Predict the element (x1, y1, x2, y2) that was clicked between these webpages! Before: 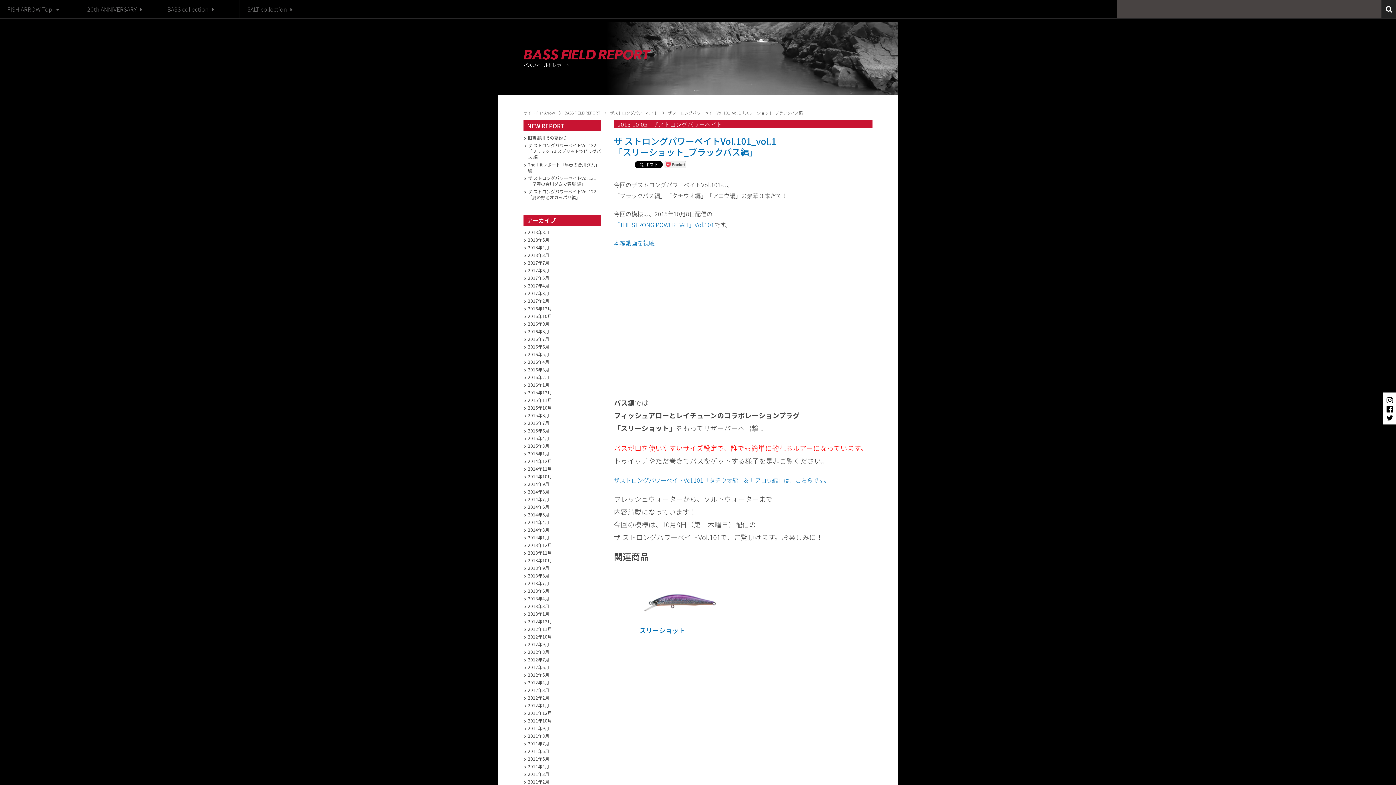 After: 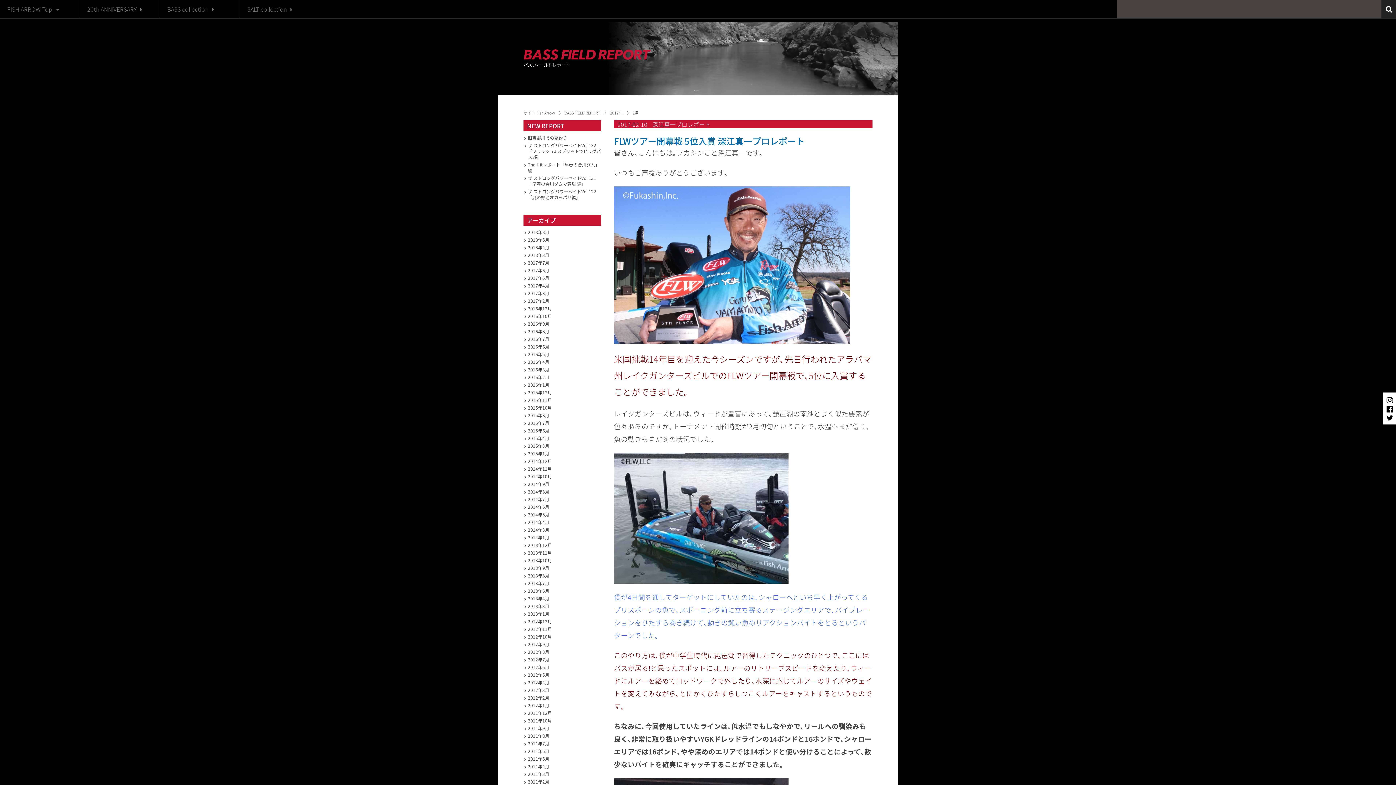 Action: label: 2017年2月 bbox: (523, 298, 601, 304)